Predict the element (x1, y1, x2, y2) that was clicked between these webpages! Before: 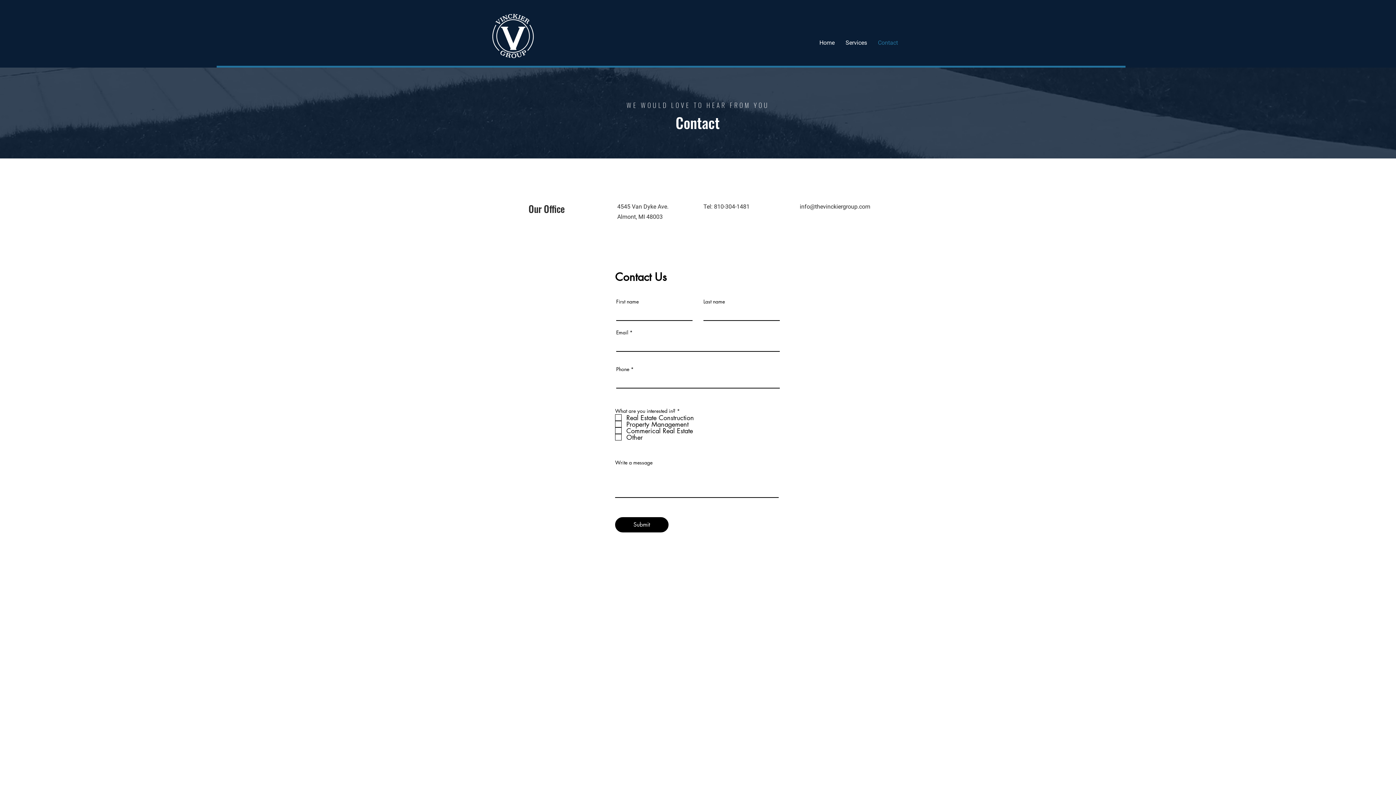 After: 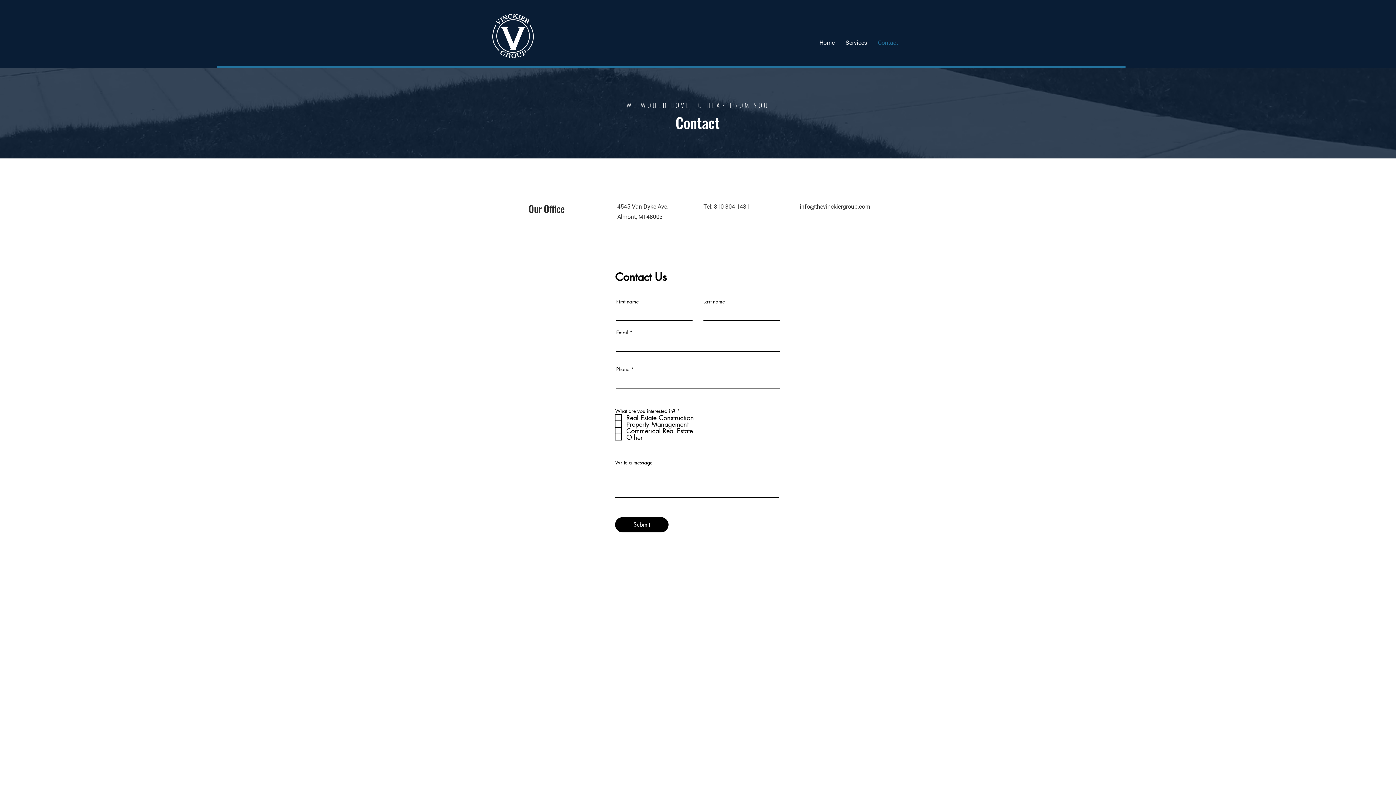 Action: label: info@thevinckiergroup.com bbox: (800, 203, 870, 210)